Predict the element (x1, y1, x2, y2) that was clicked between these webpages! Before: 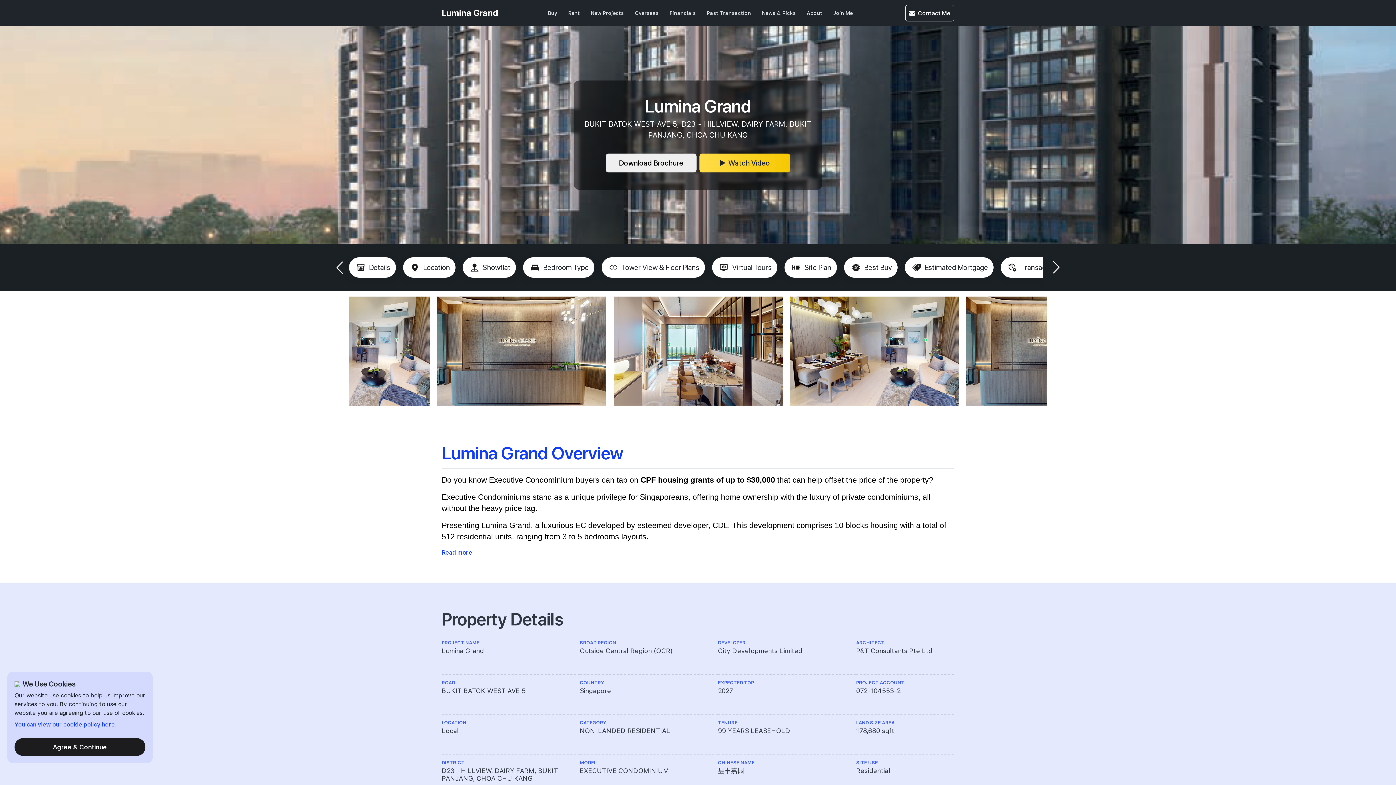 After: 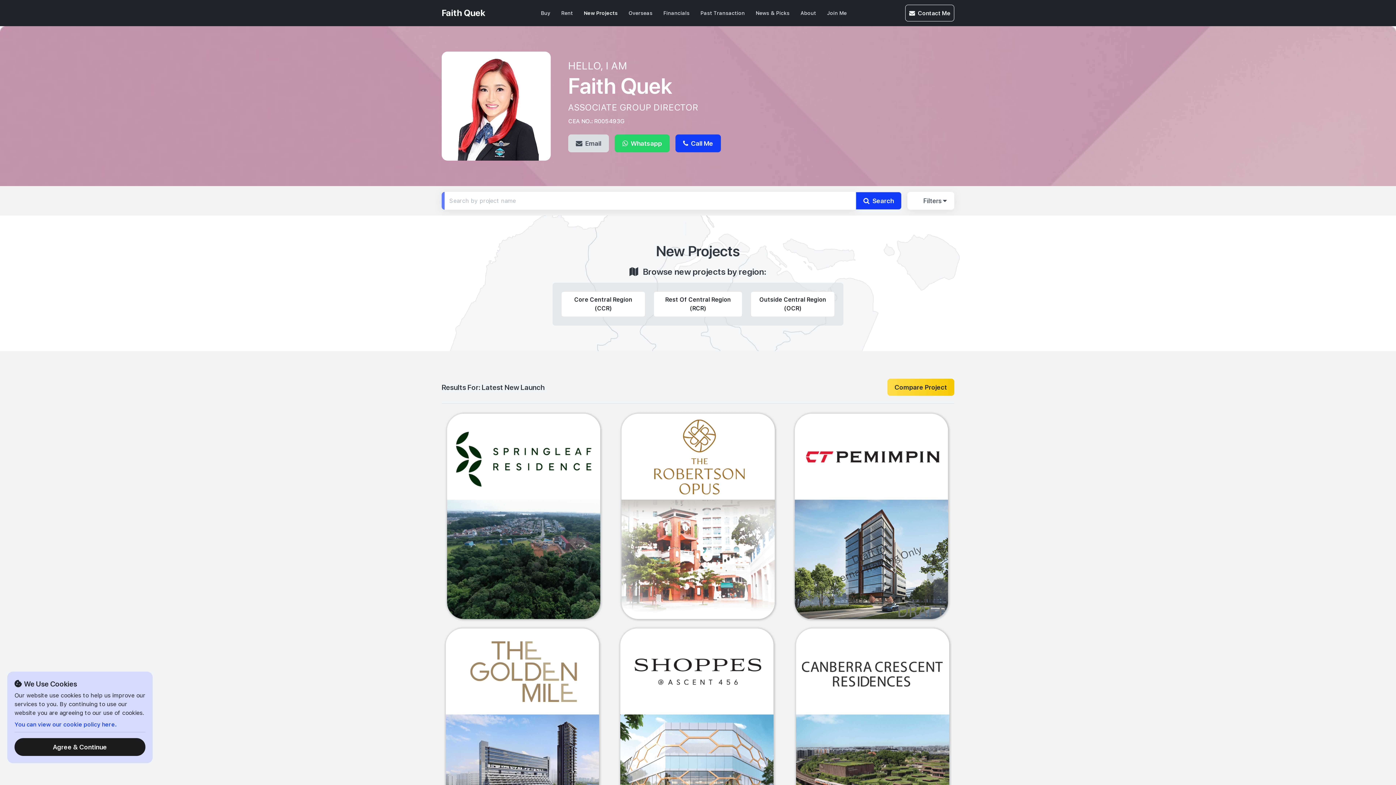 Action: label: New Projects bbox: (590, 9, 624, 16)